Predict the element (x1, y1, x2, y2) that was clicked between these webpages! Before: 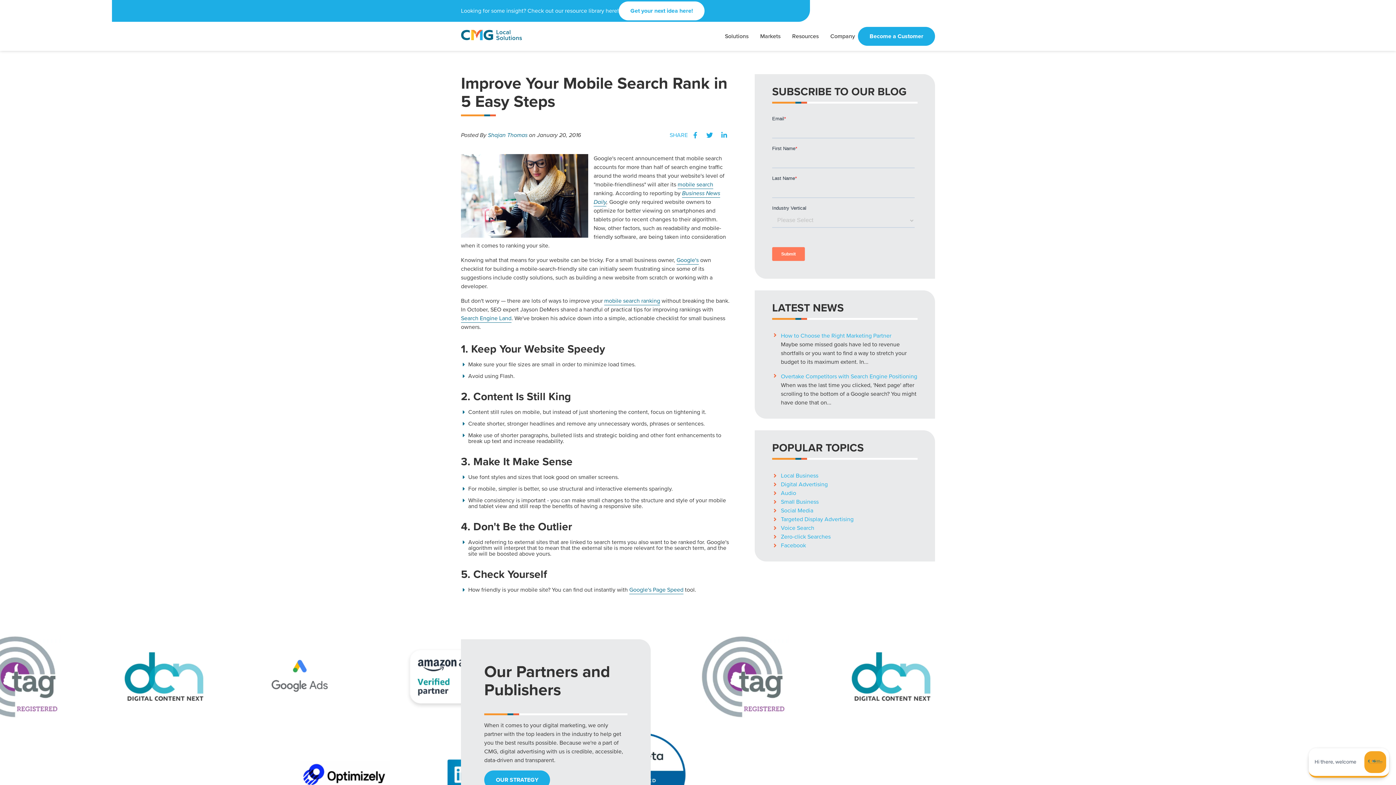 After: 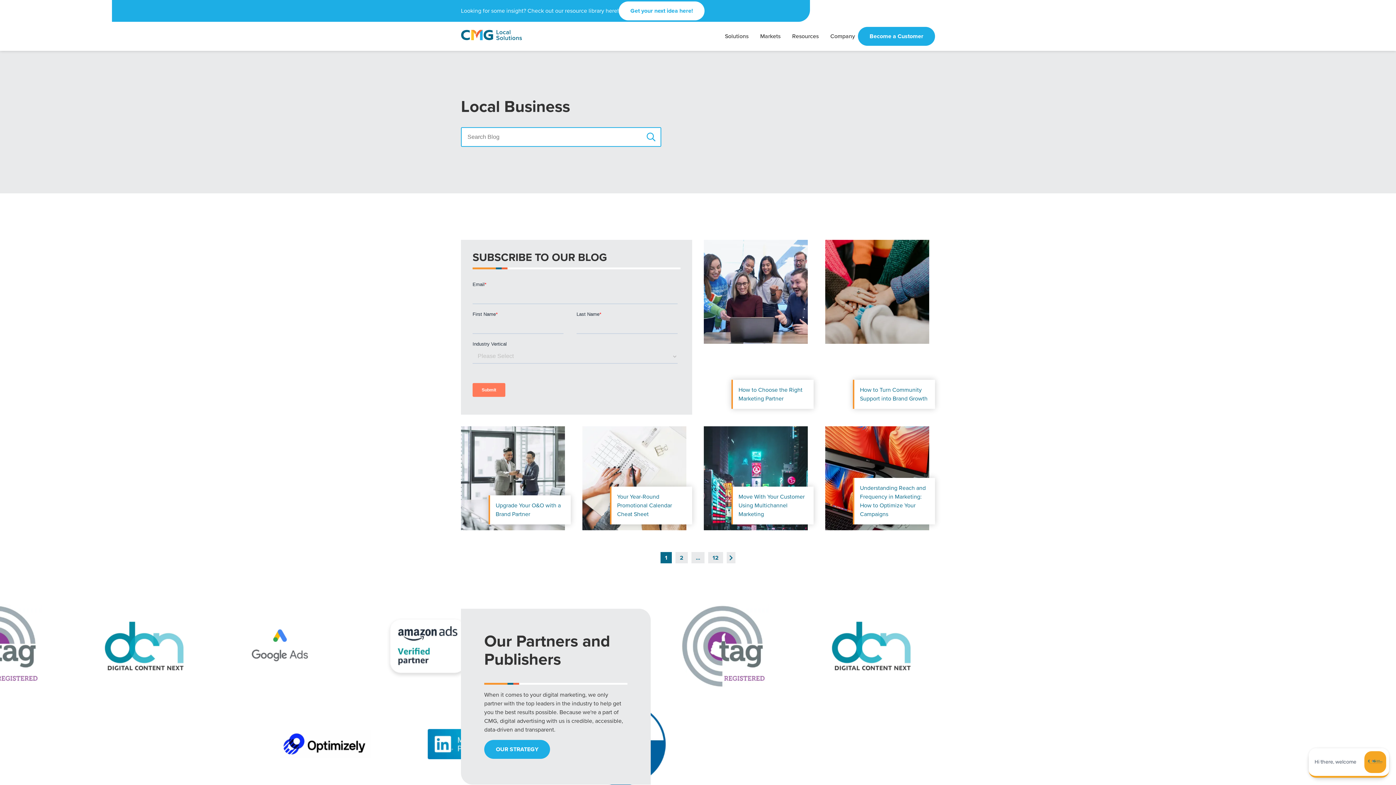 Action: bbox: (772, 471, 917, 480) label: Local Business